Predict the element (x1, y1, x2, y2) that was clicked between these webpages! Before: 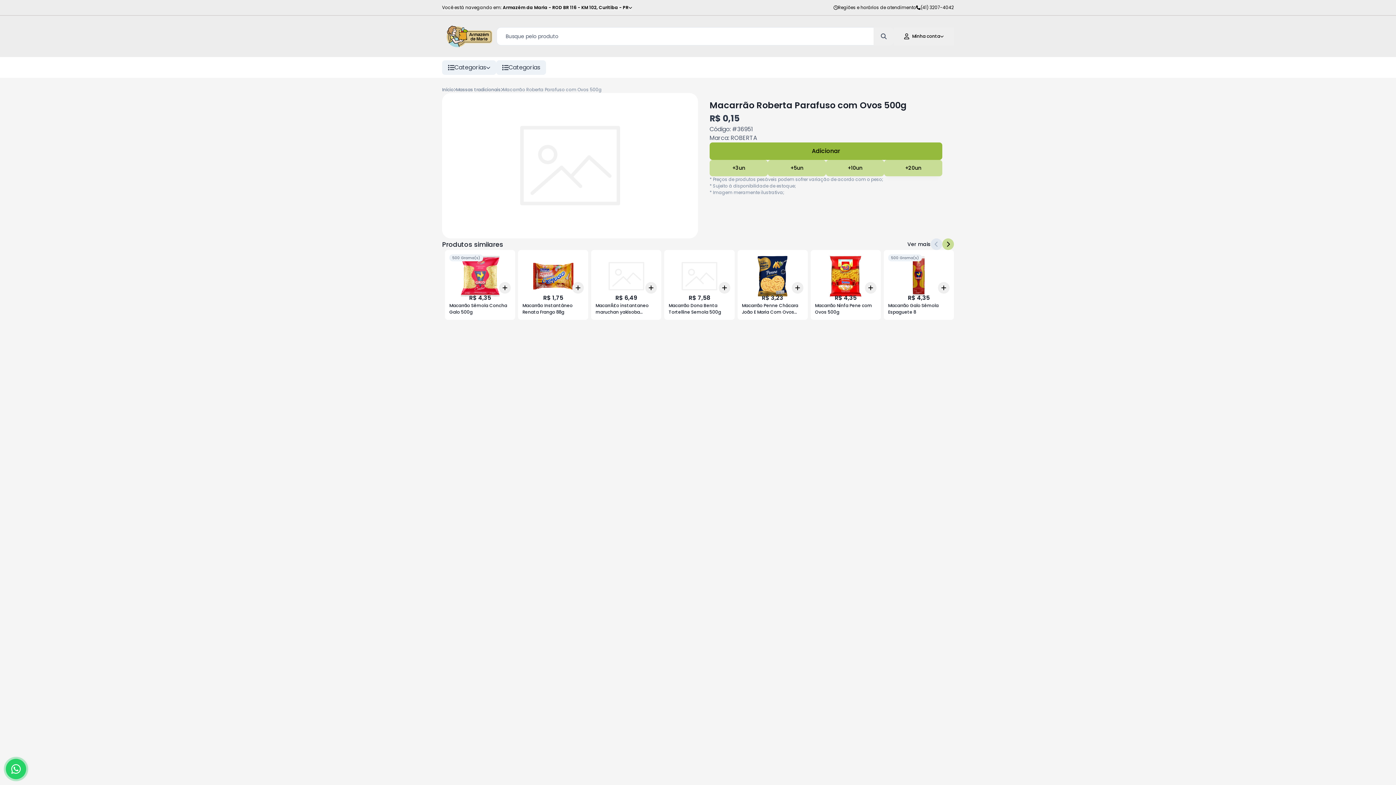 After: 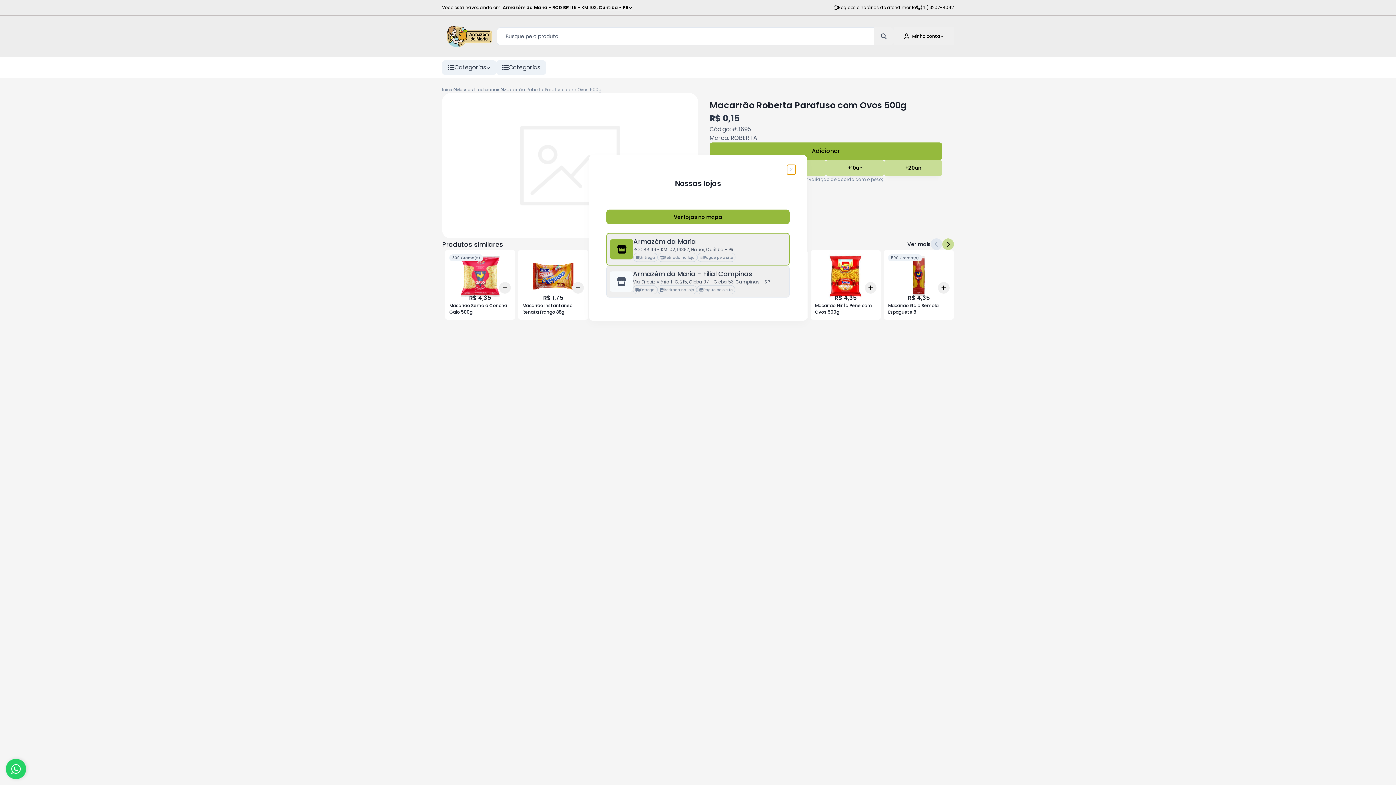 Action: bbox: (442, 4, 632, 10) label: Você está navegando em: Armazém da Maria - ROD BR 116 - KM 102, Curitiba - PR